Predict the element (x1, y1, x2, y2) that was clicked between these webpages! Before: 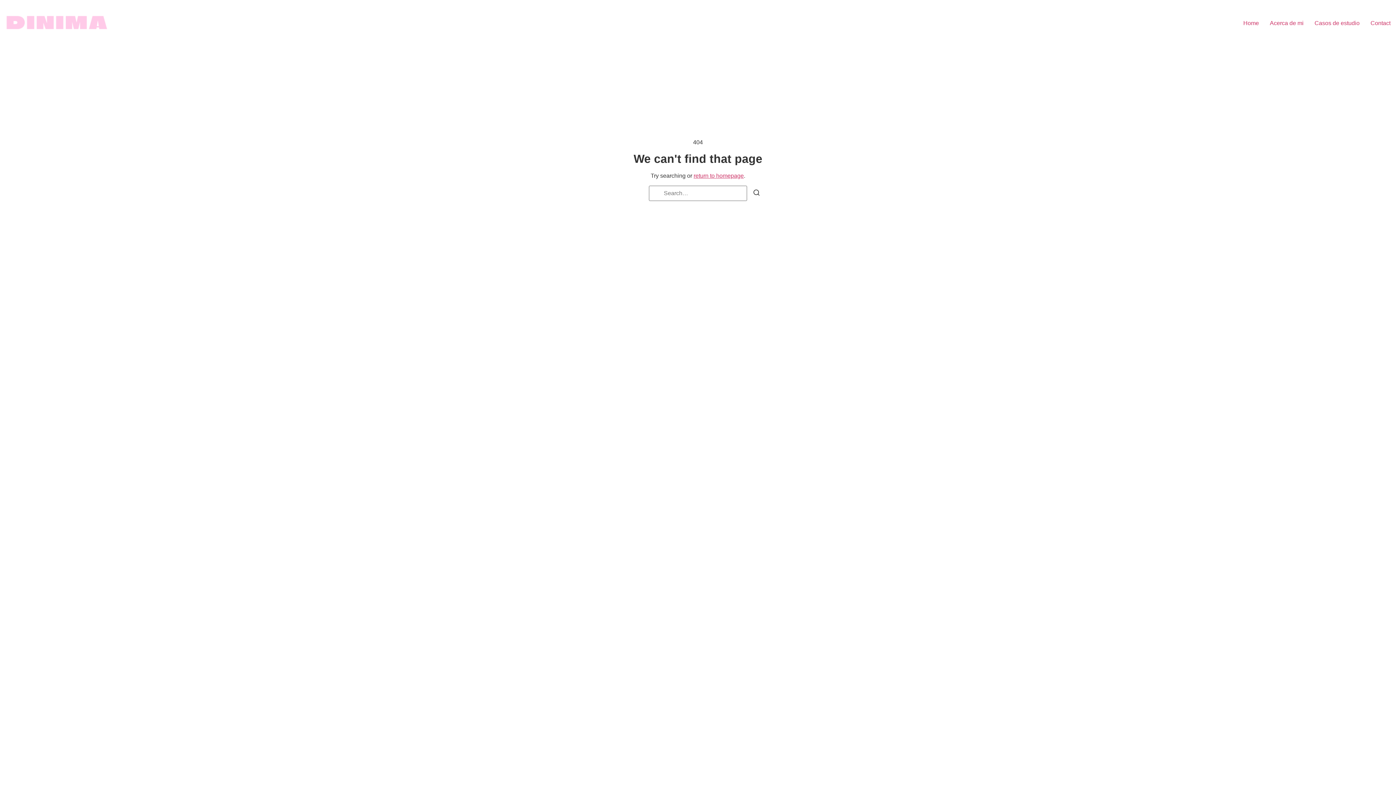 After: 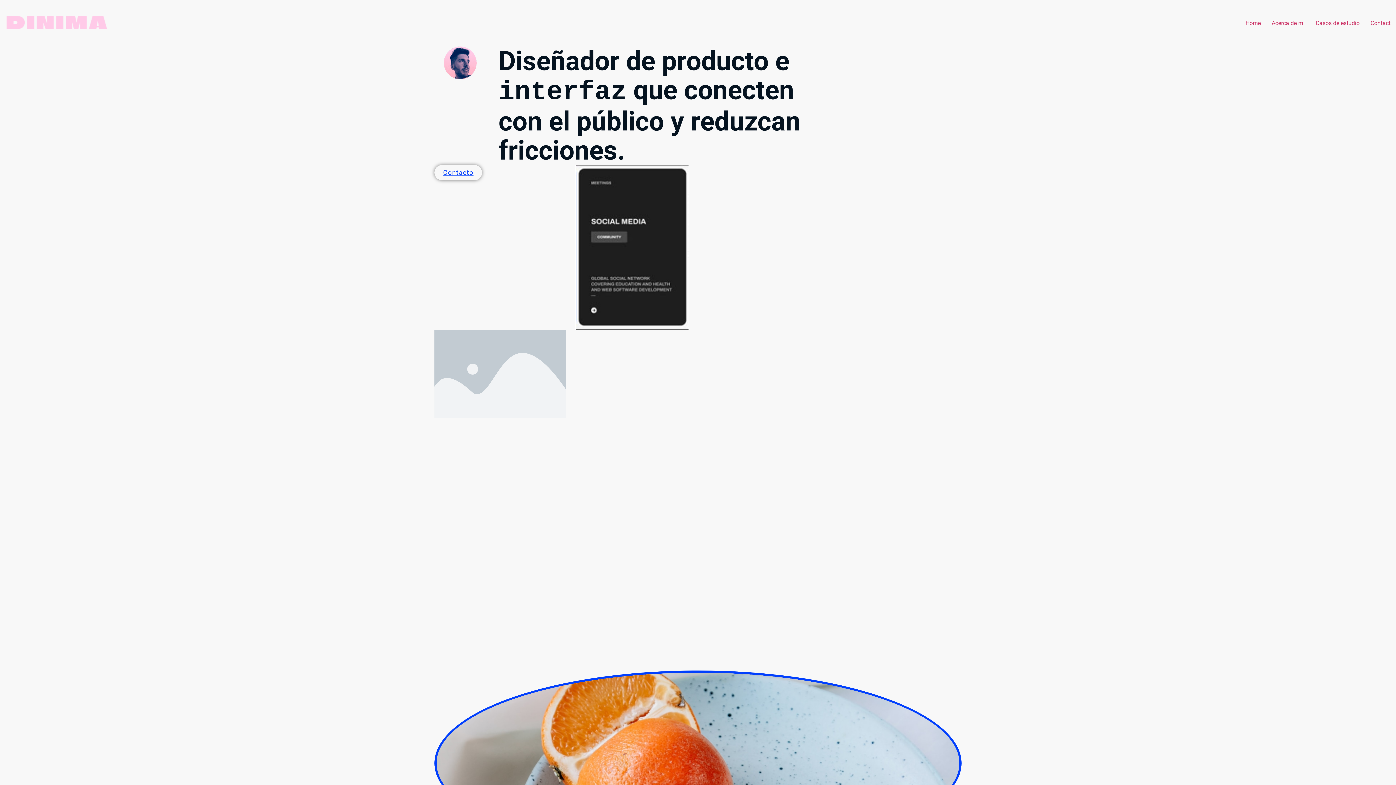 Action: bbox: (1238, 16, 1264, 30) label: Home